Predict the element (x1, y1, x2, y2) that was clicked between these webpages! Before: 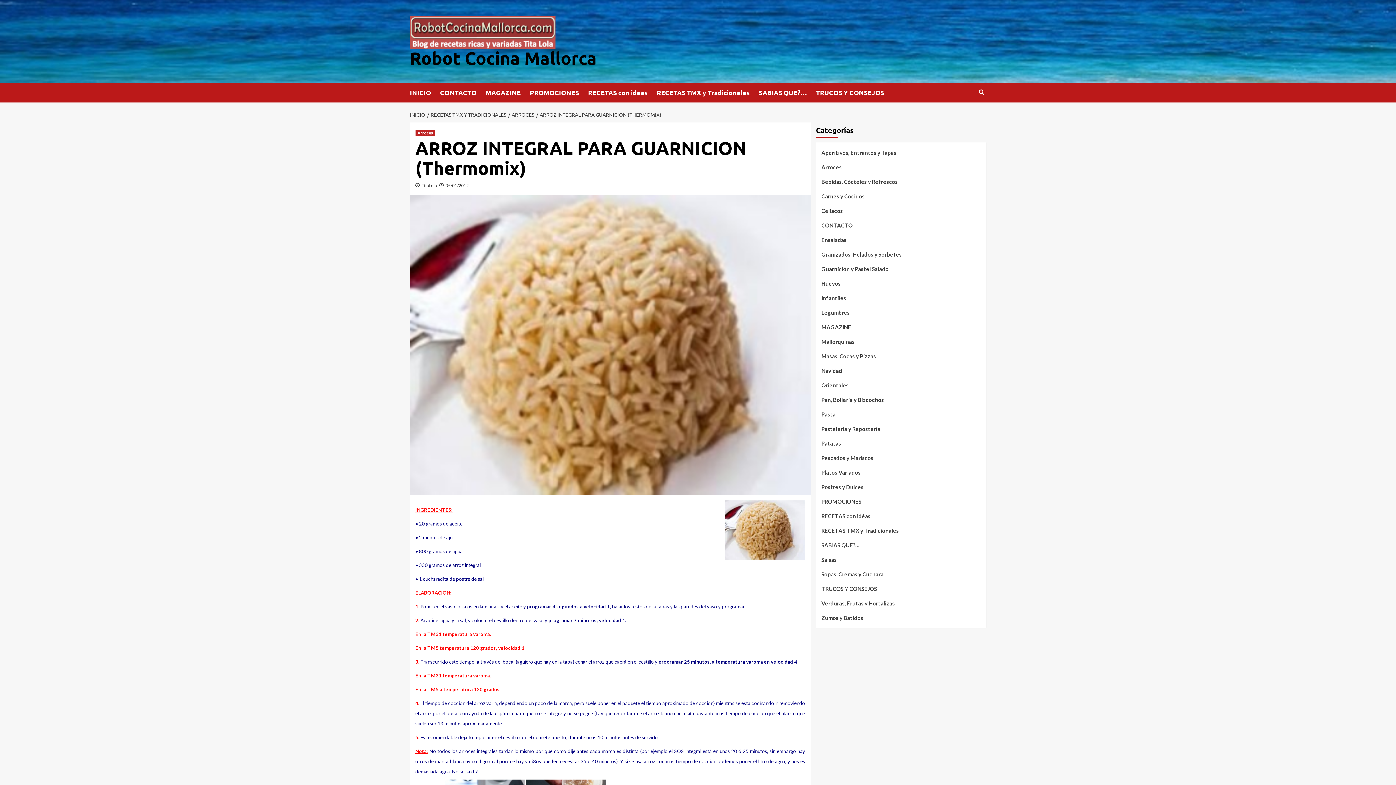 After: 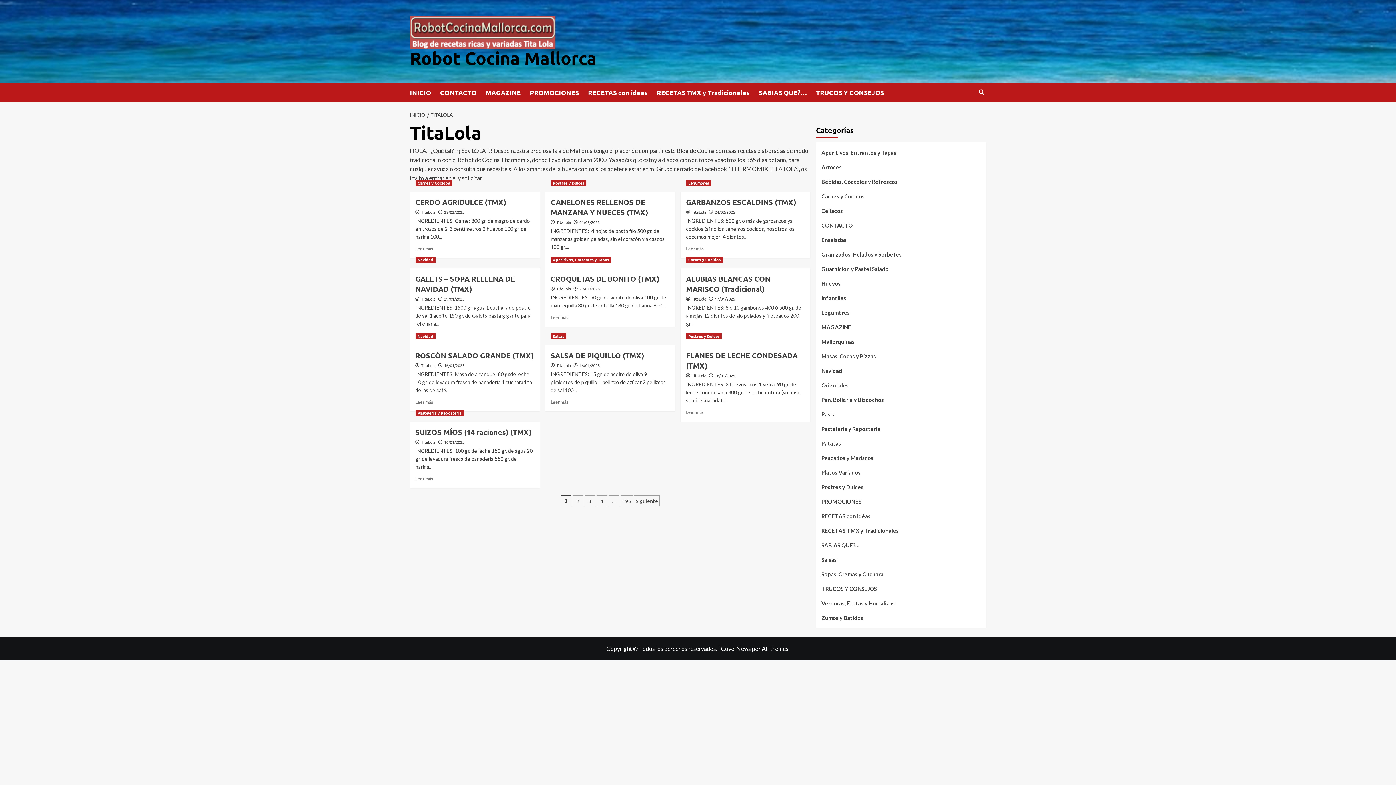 Action: bbox: (421, 182, 436, 188) label: TitaLola